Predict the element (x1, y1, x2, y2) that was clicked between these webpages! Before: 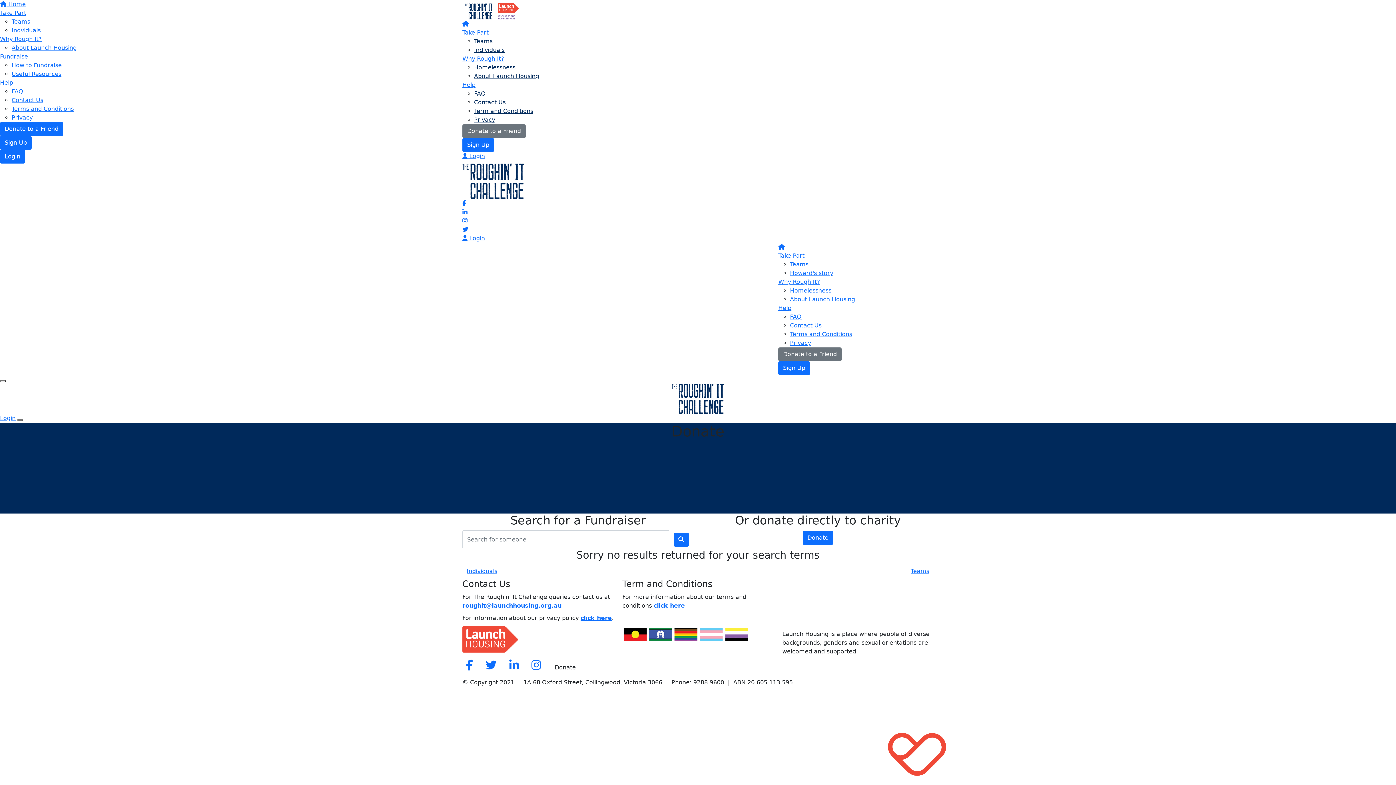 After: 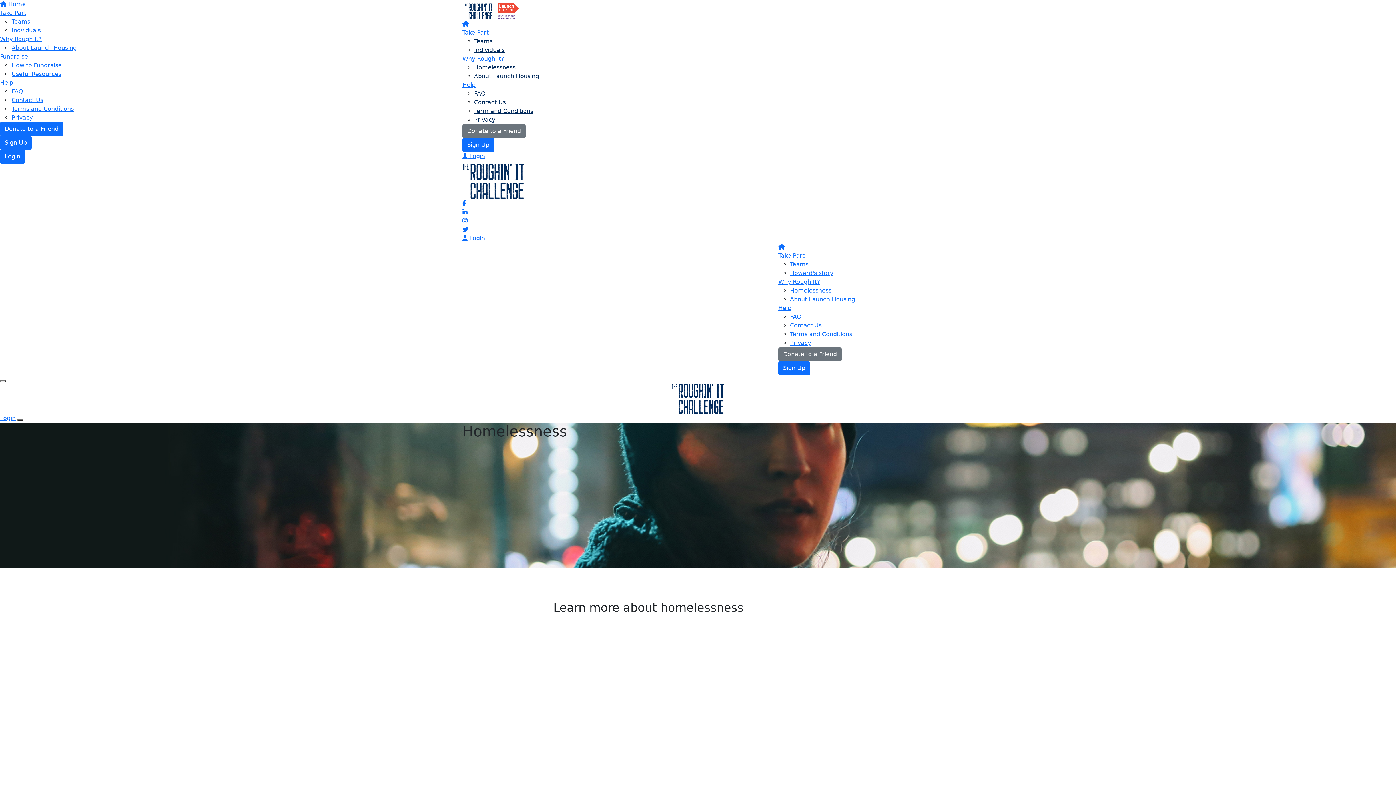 Action: label: Homelessness bbox: (474, 64, 515, 70)